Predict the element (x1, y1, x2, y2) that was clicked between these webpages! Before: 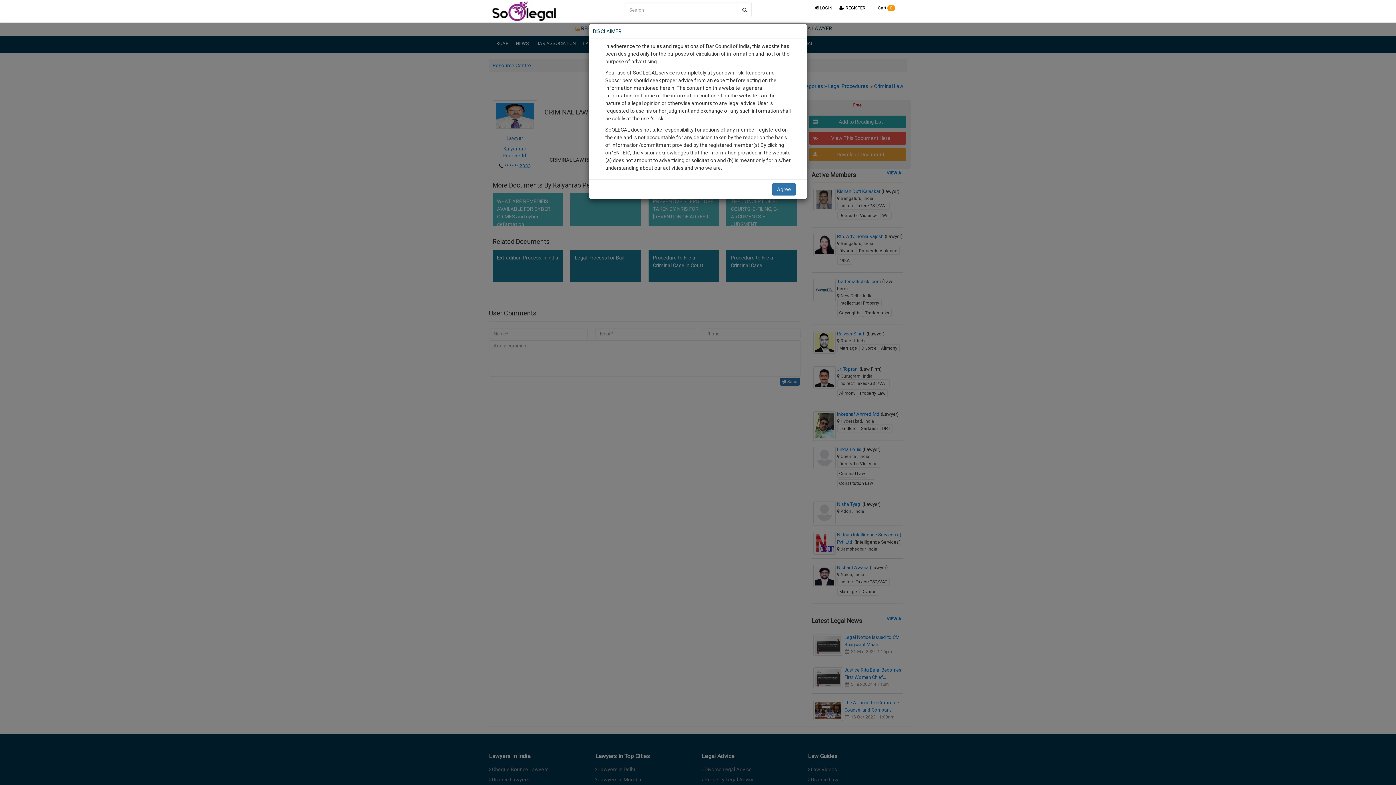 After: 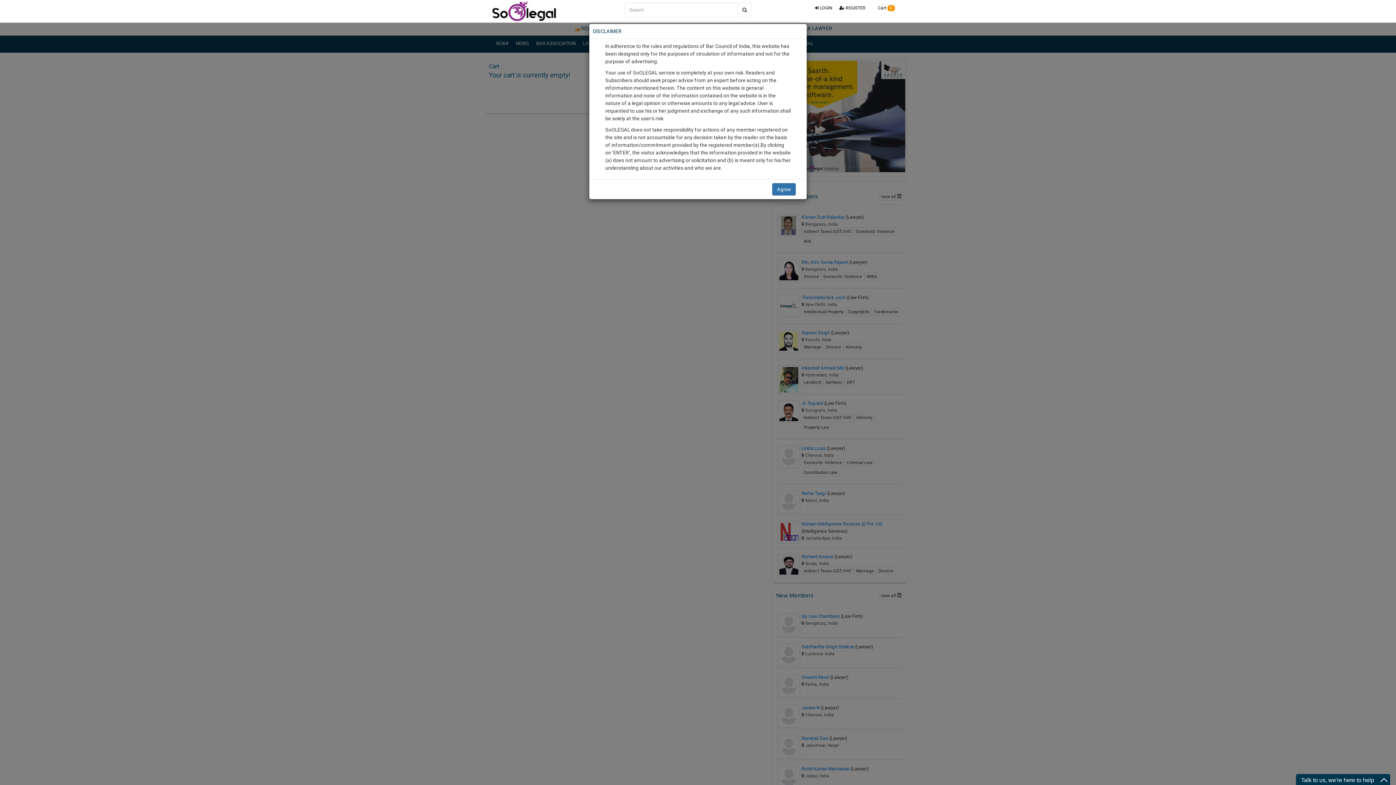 Action: bbox: (869, 0, 898, 16) label:  Cart 0